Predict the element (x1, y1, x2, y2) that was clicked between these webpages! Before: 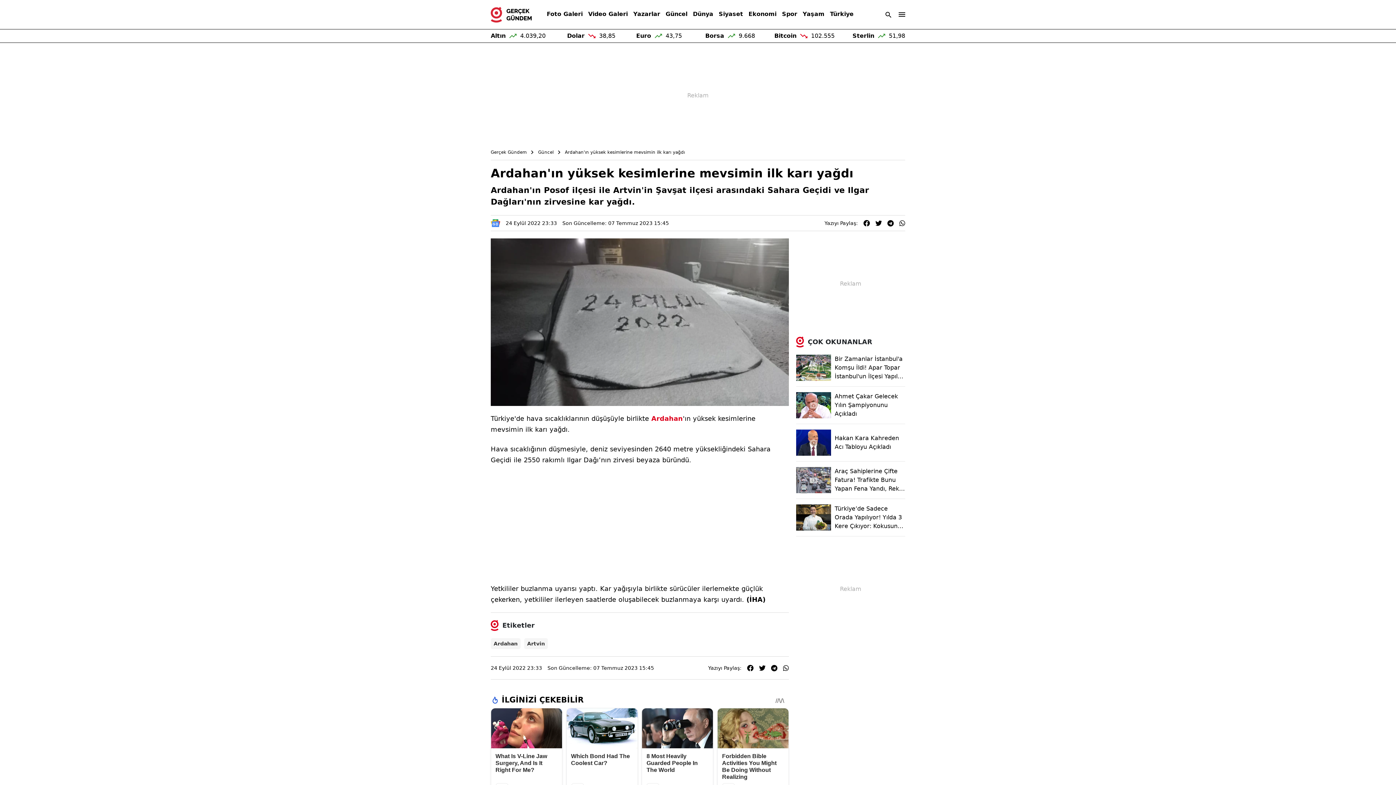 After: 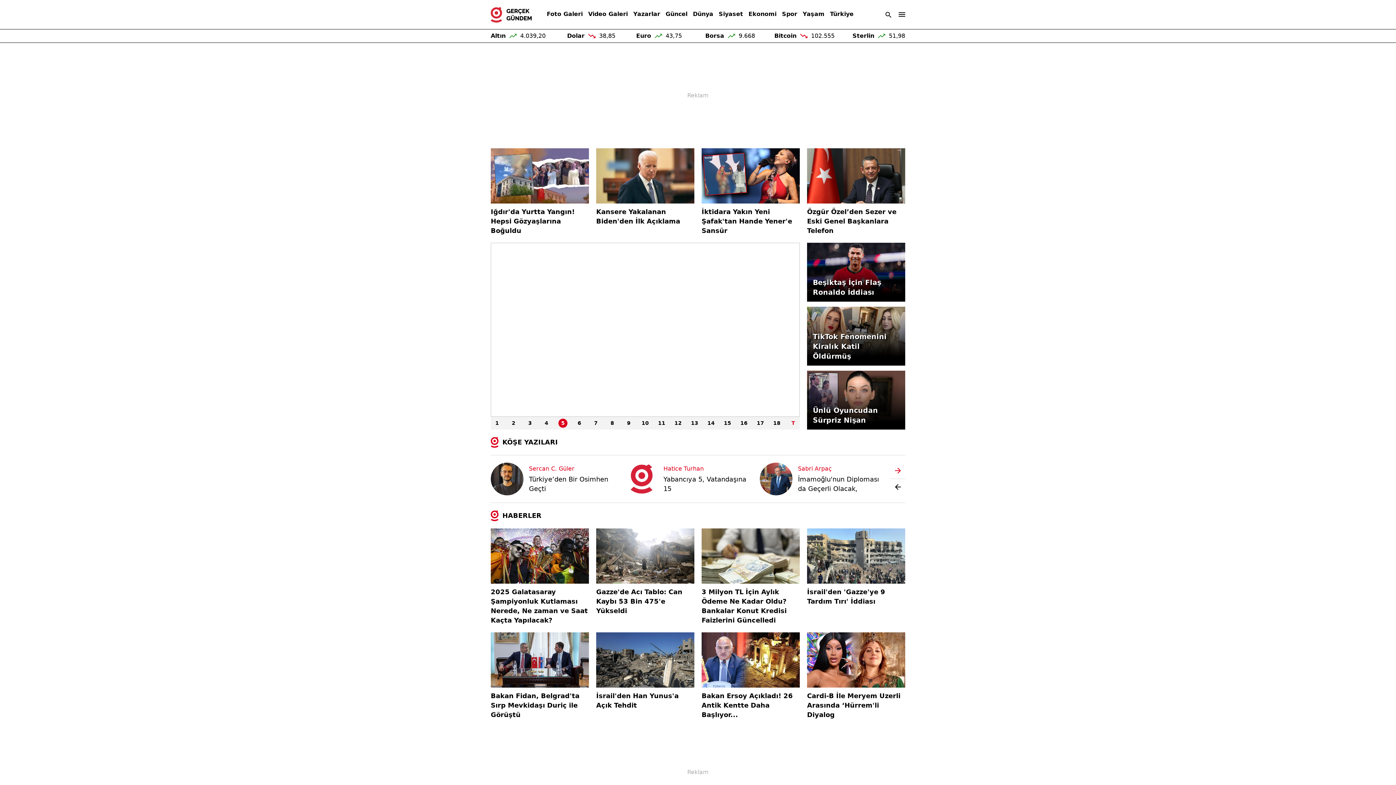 Action: bbox: (490, 148, 527, 156) label: Gerçek Gündem